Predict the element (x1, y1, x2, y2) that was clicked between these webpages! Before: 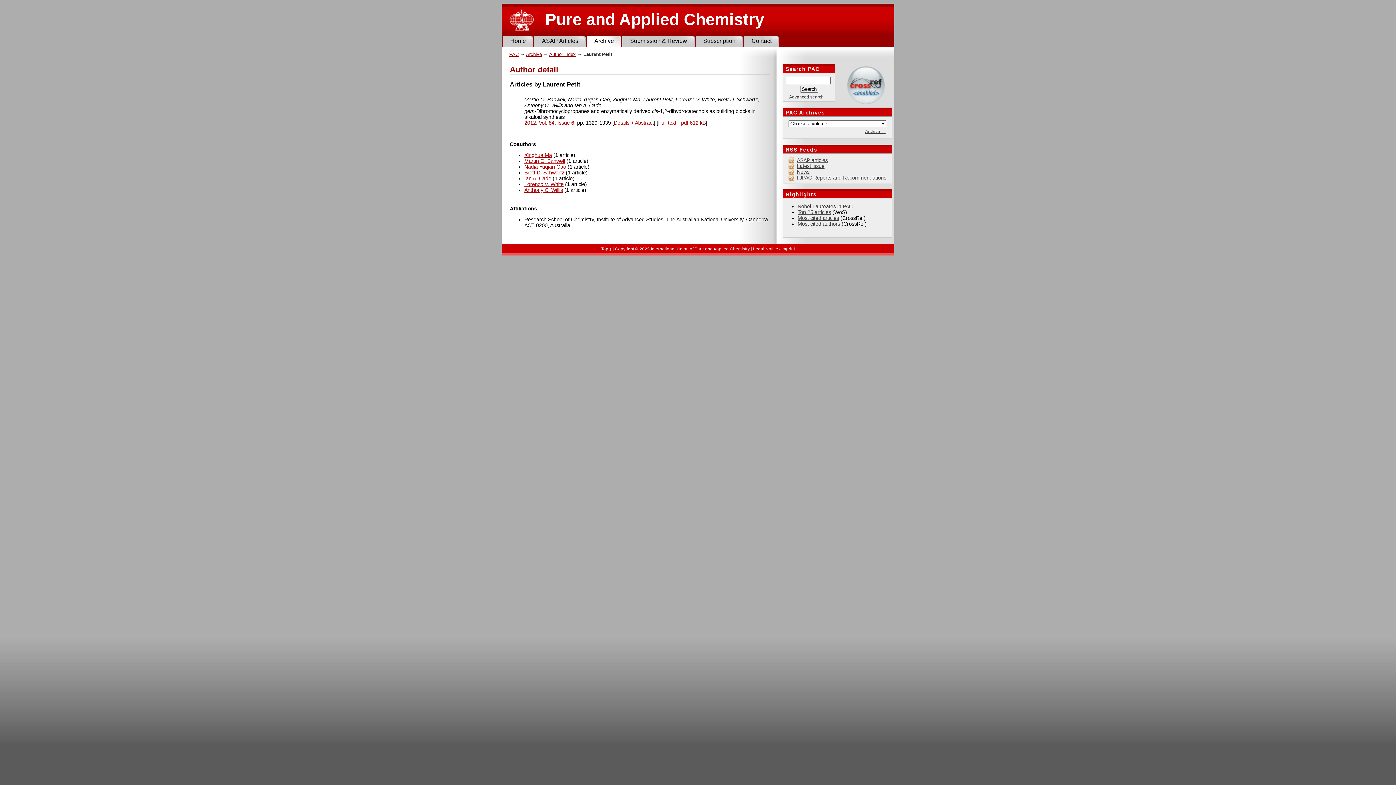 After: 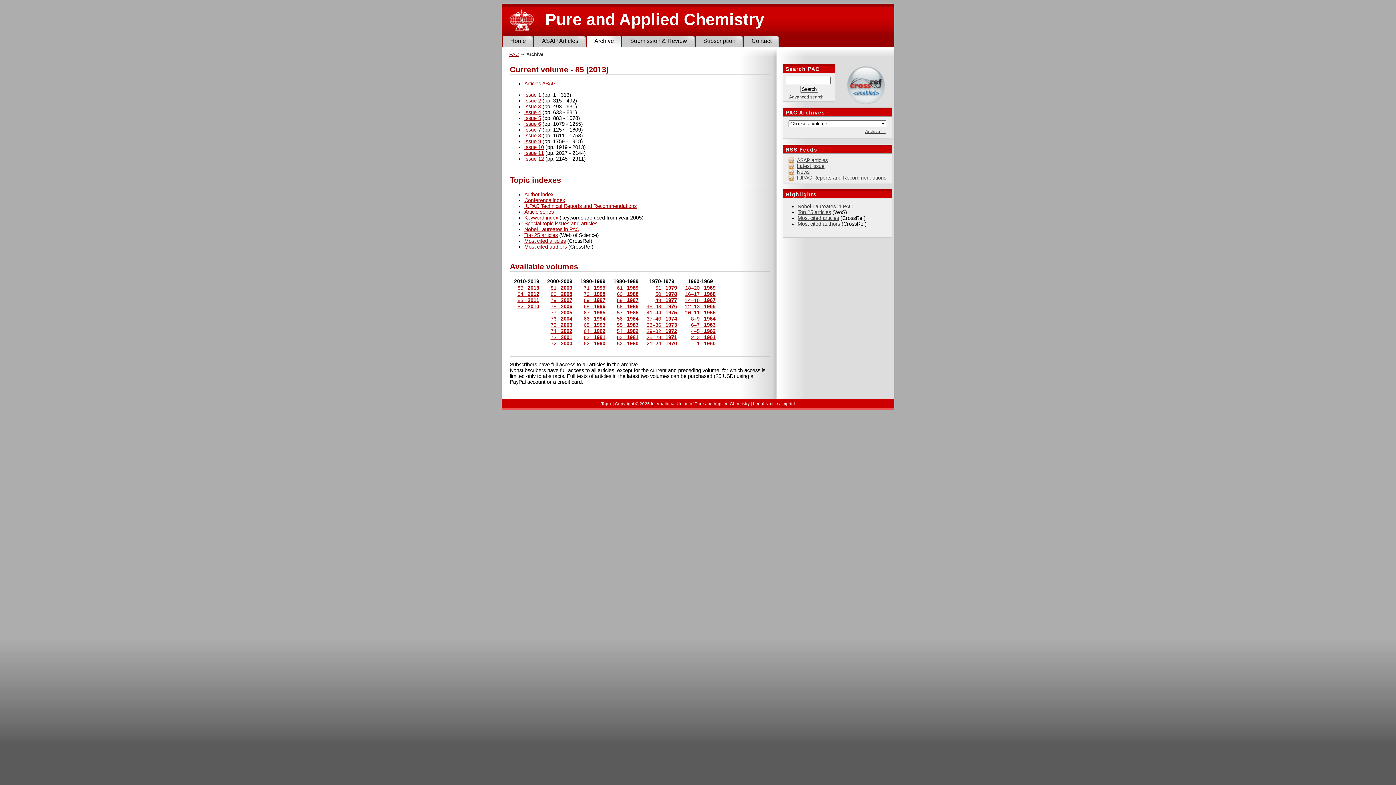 Action: label: Archive bbox: (526, 51, 542, 56)